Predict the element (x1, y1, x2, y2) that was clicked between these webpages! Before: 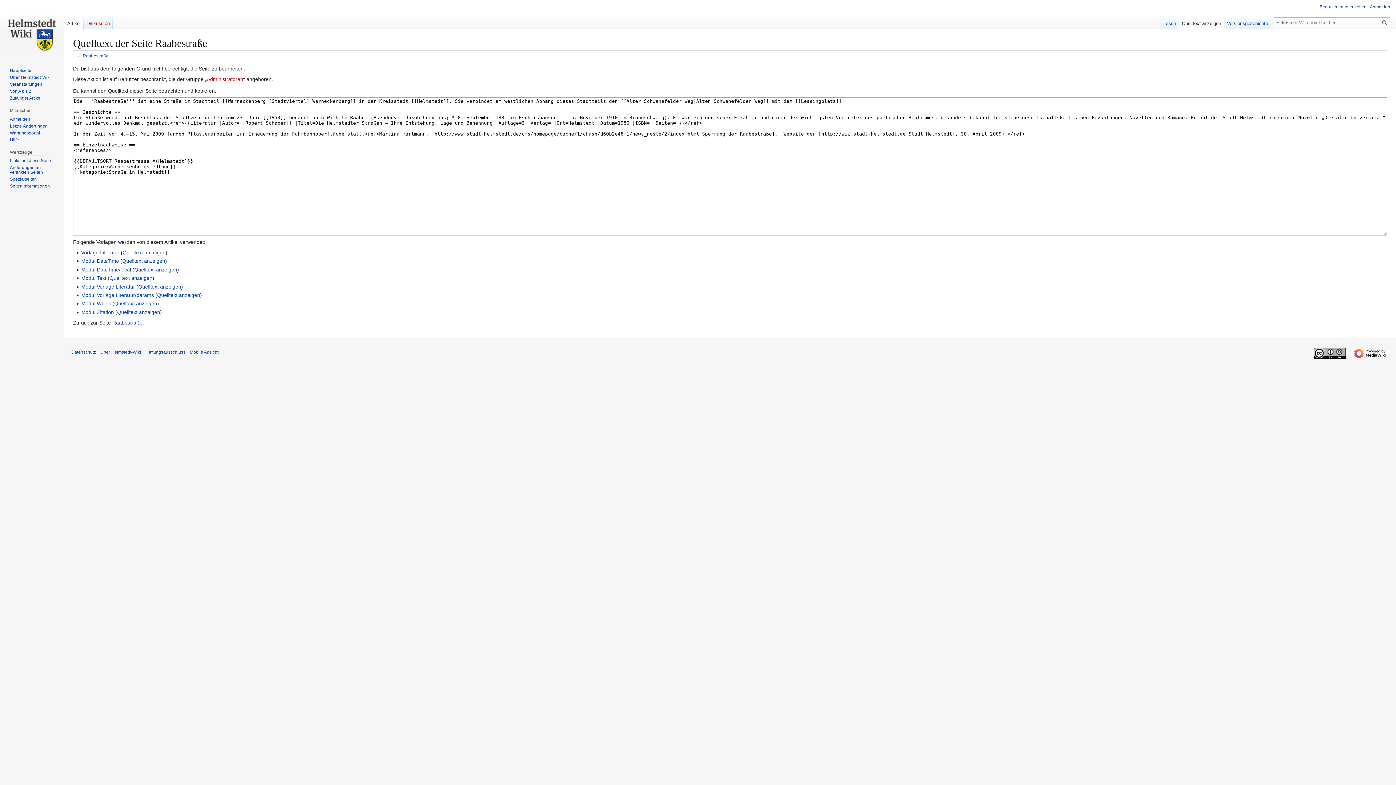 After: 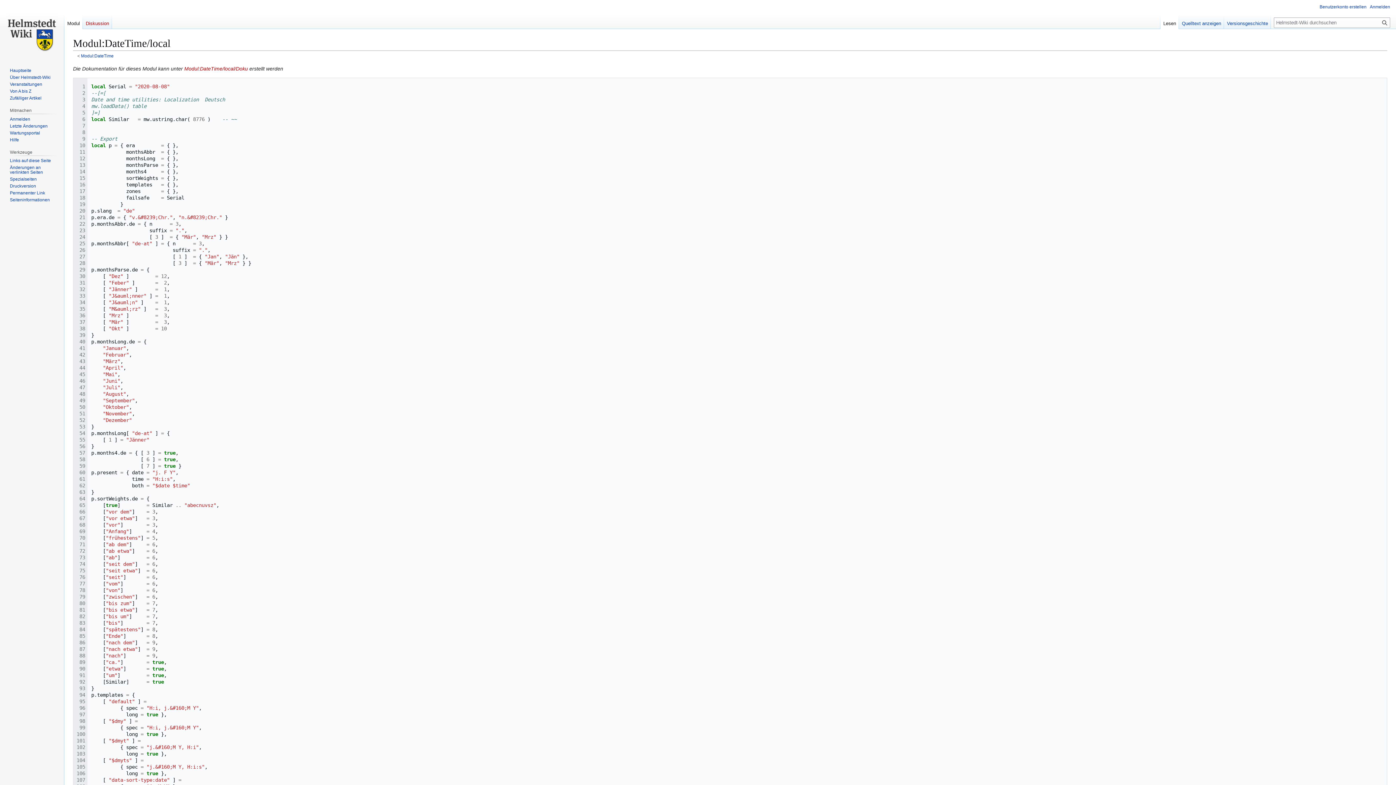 Action: bbox: (81, 266, 131, 272) label: Modul:DateTime/local